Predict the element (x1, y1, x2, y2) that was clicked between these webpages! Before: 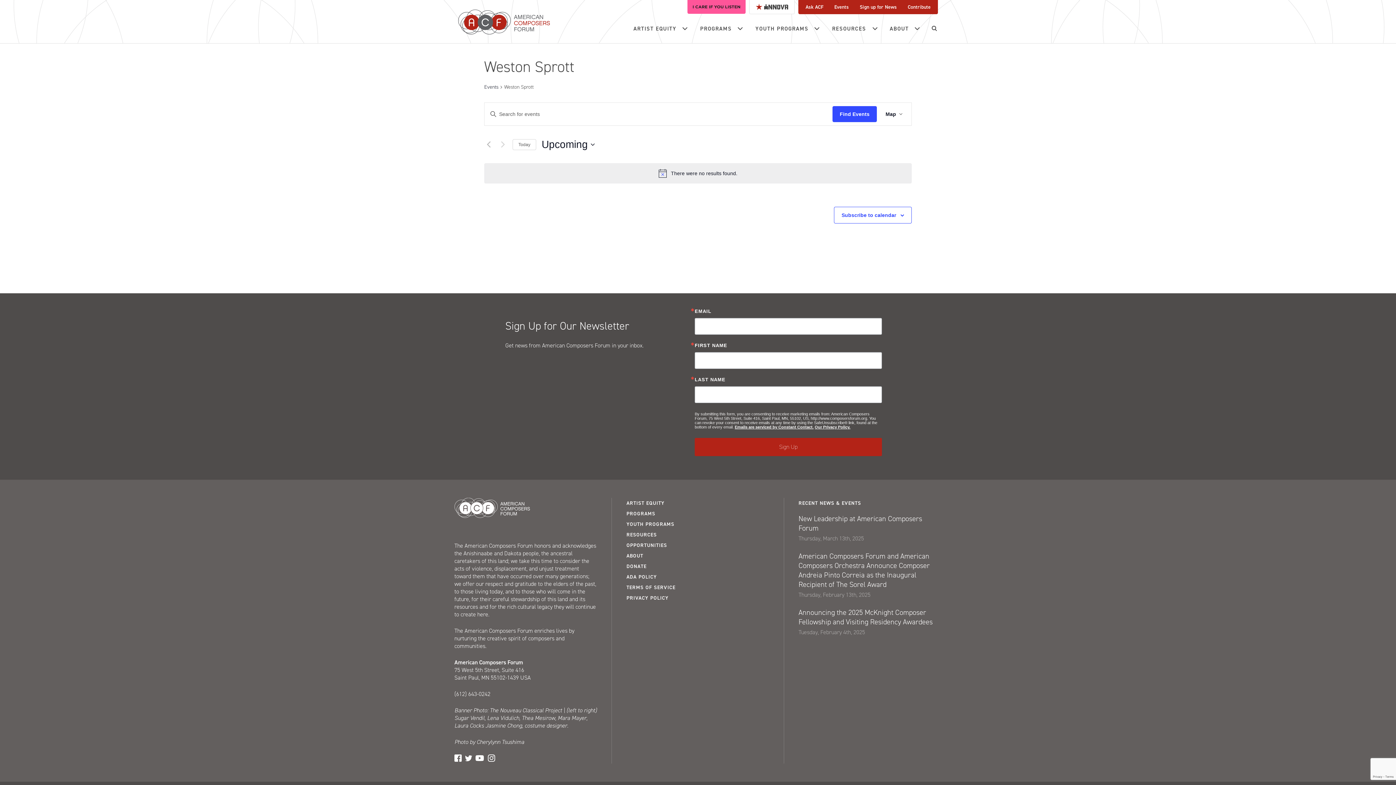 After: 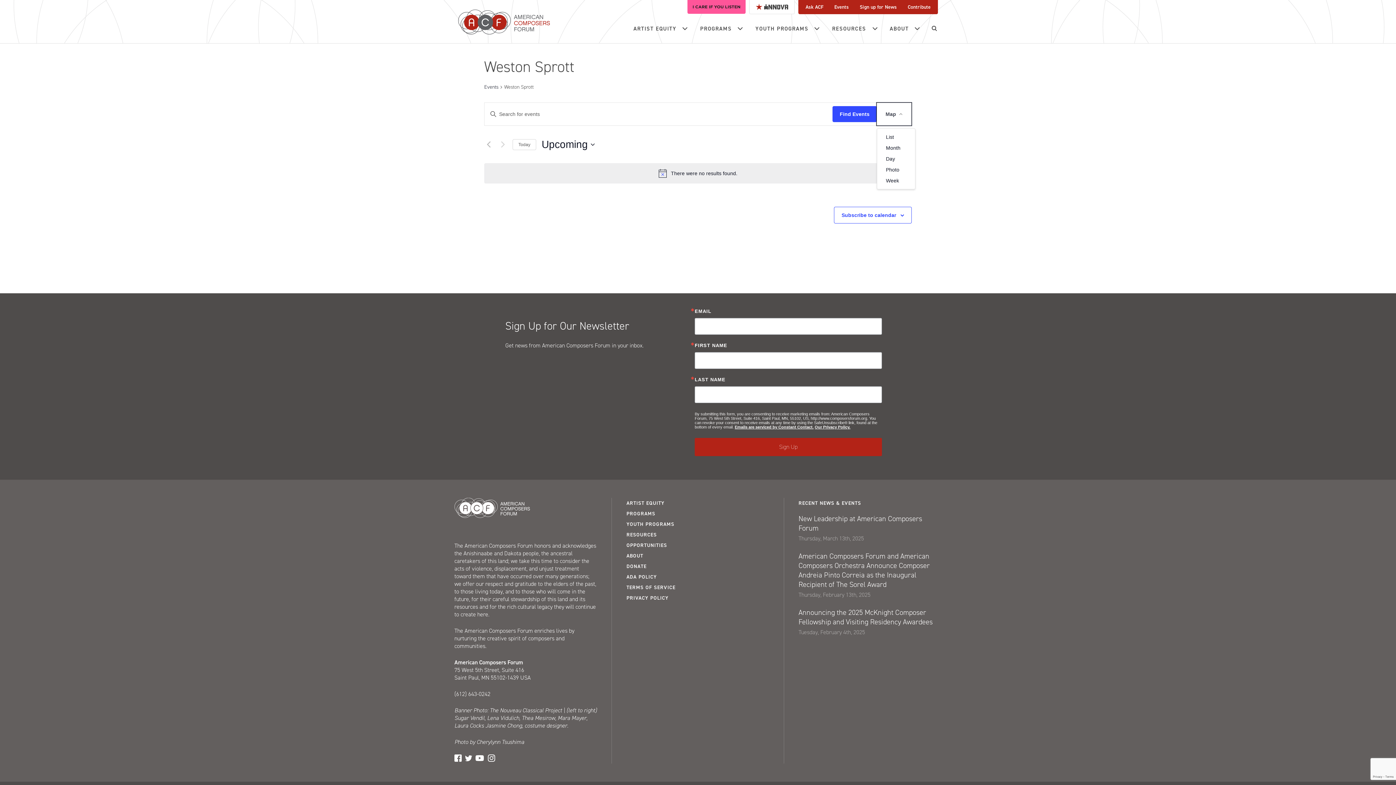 Action: label: Map bbox: (877, 102, 911, 125)